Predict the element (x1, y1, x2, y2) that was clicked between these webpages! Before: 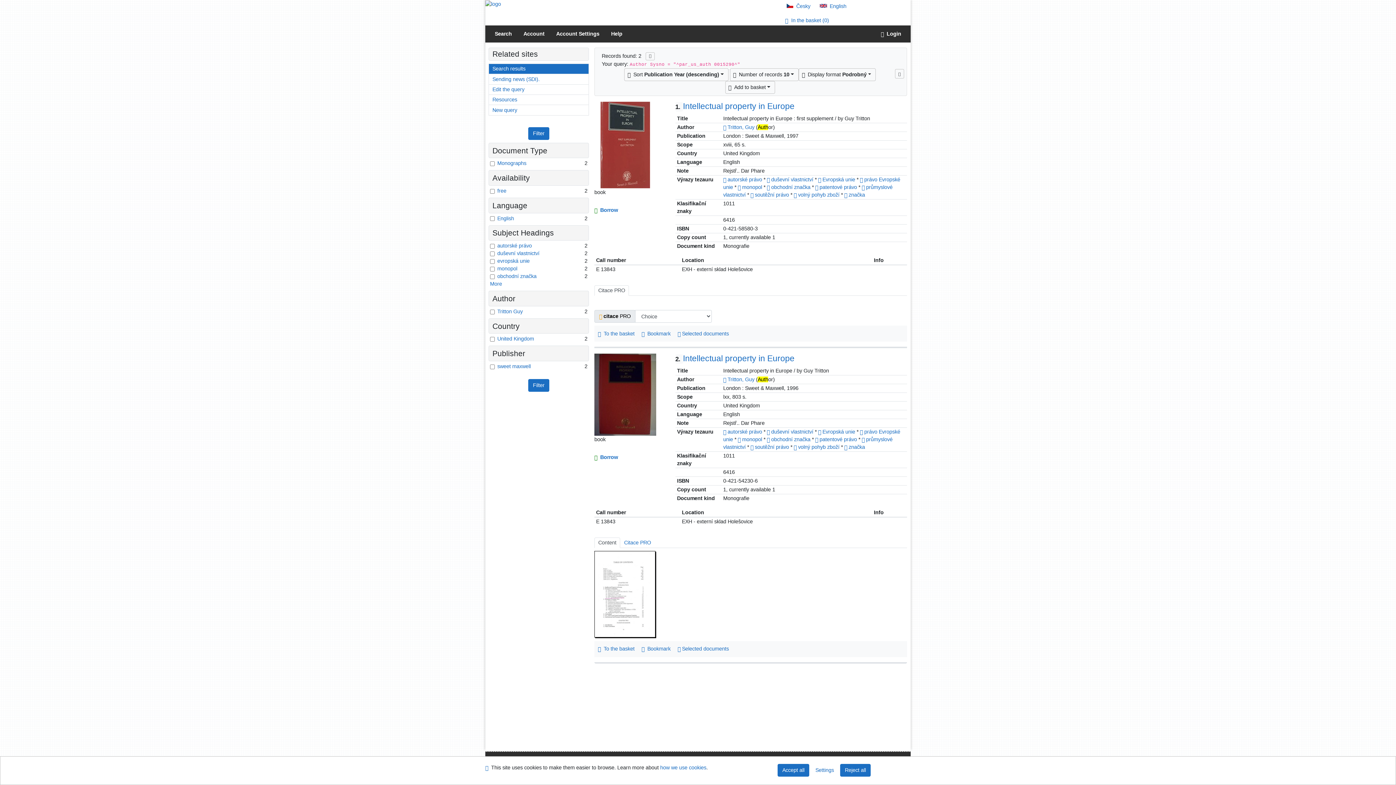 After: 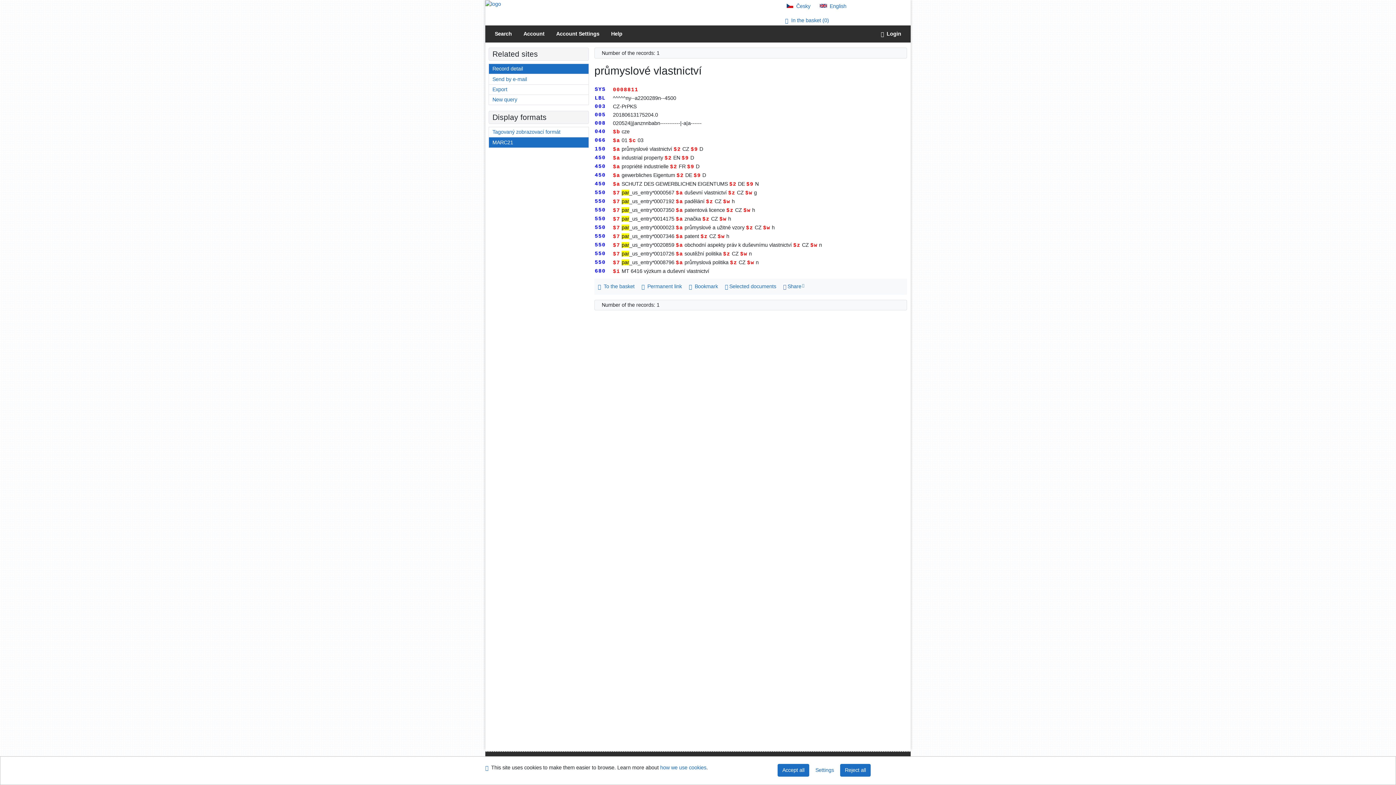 Action: label: Link to the related record bbox: (861, 184, 864, 190)